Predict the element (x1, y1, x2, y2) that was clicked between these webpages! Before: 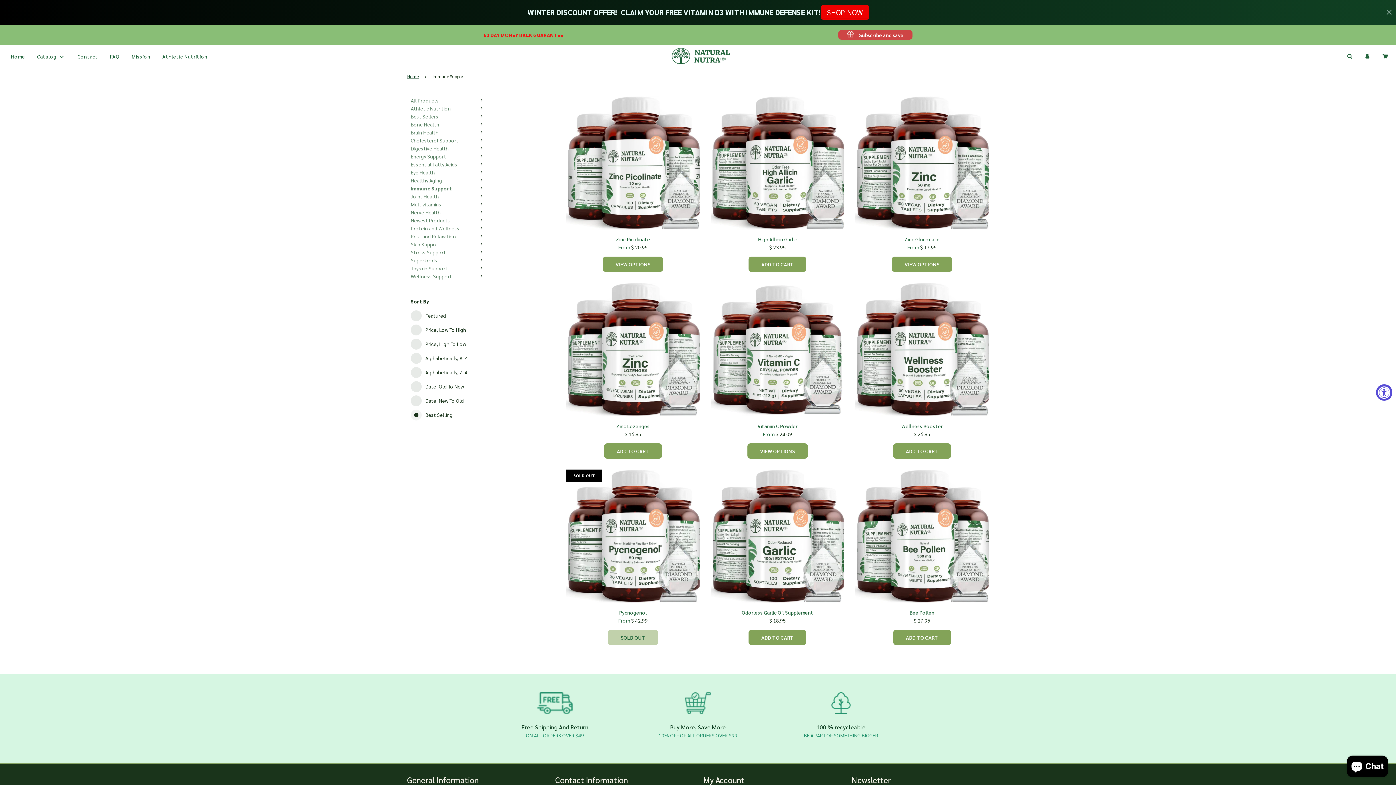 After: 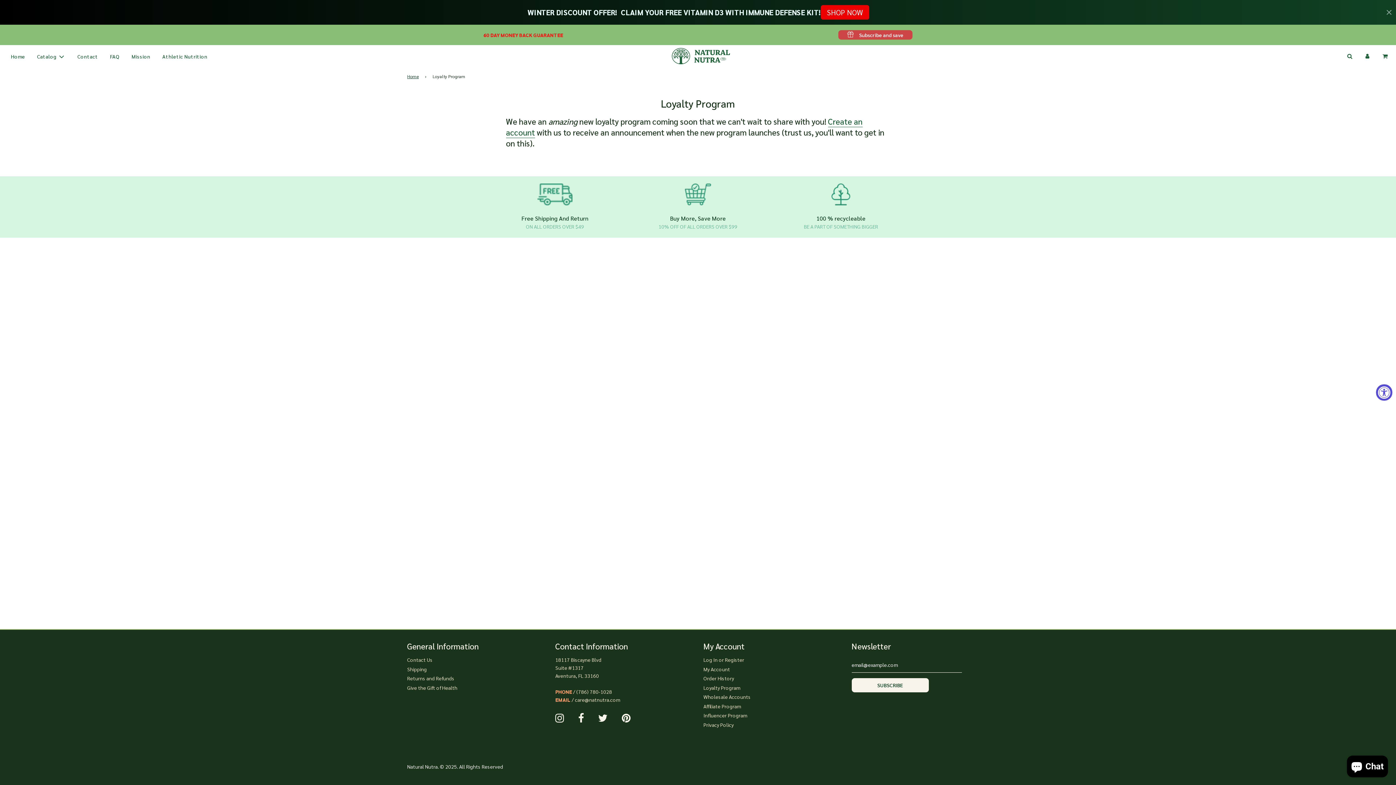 Action: label: Subscribe and save bbox: (847, 30, 903, 38)